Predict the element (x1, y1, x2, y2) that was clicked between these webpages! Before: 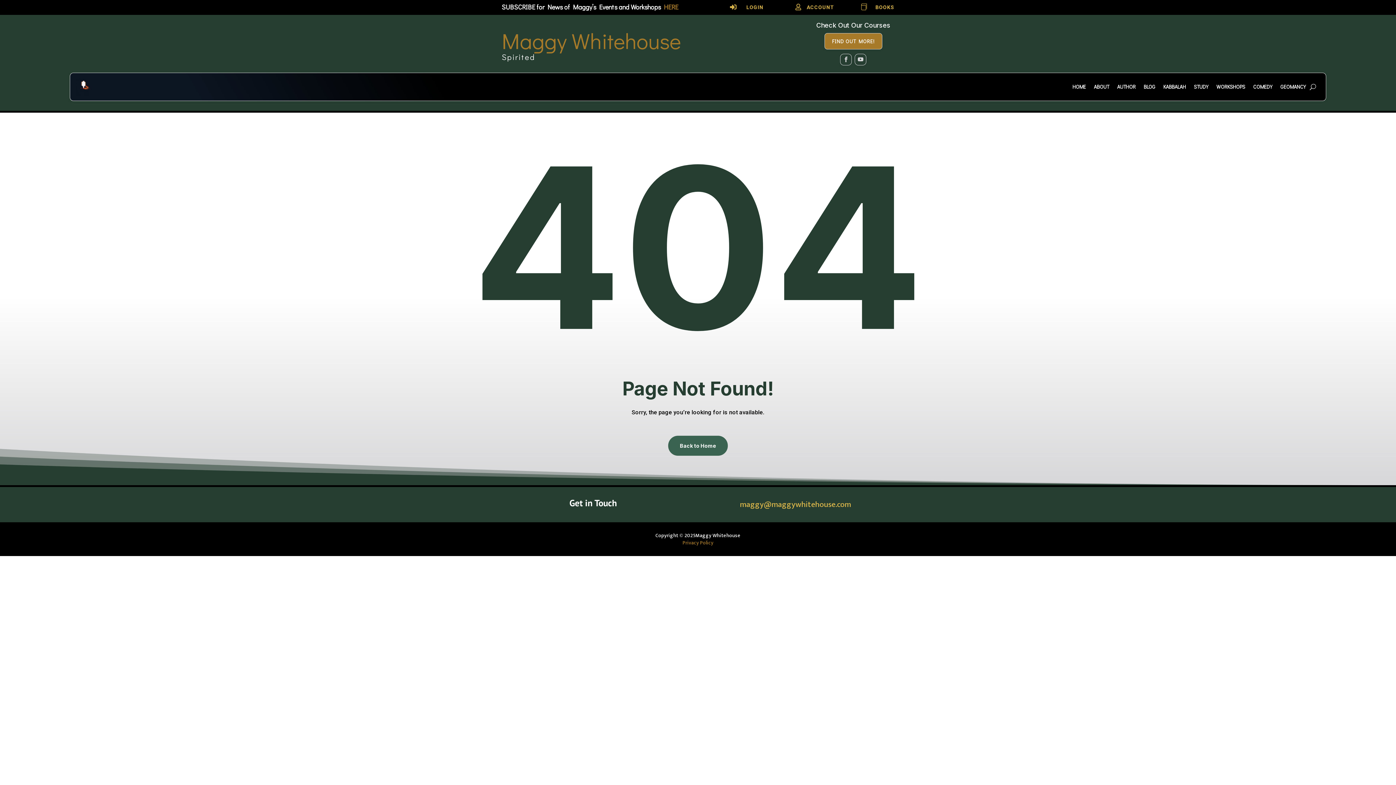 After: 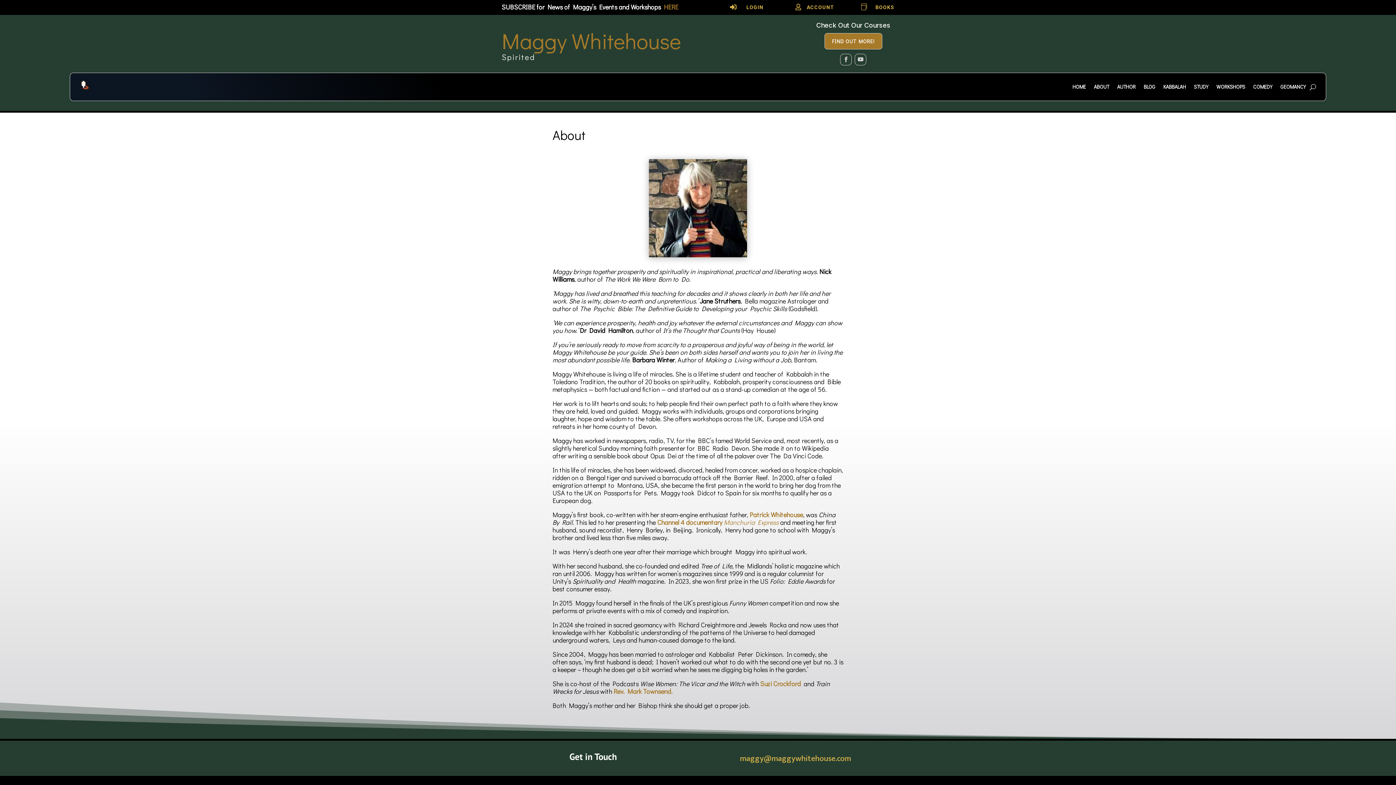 Action: label: ABOUT bbox: (1094, 73, 1109, 100)